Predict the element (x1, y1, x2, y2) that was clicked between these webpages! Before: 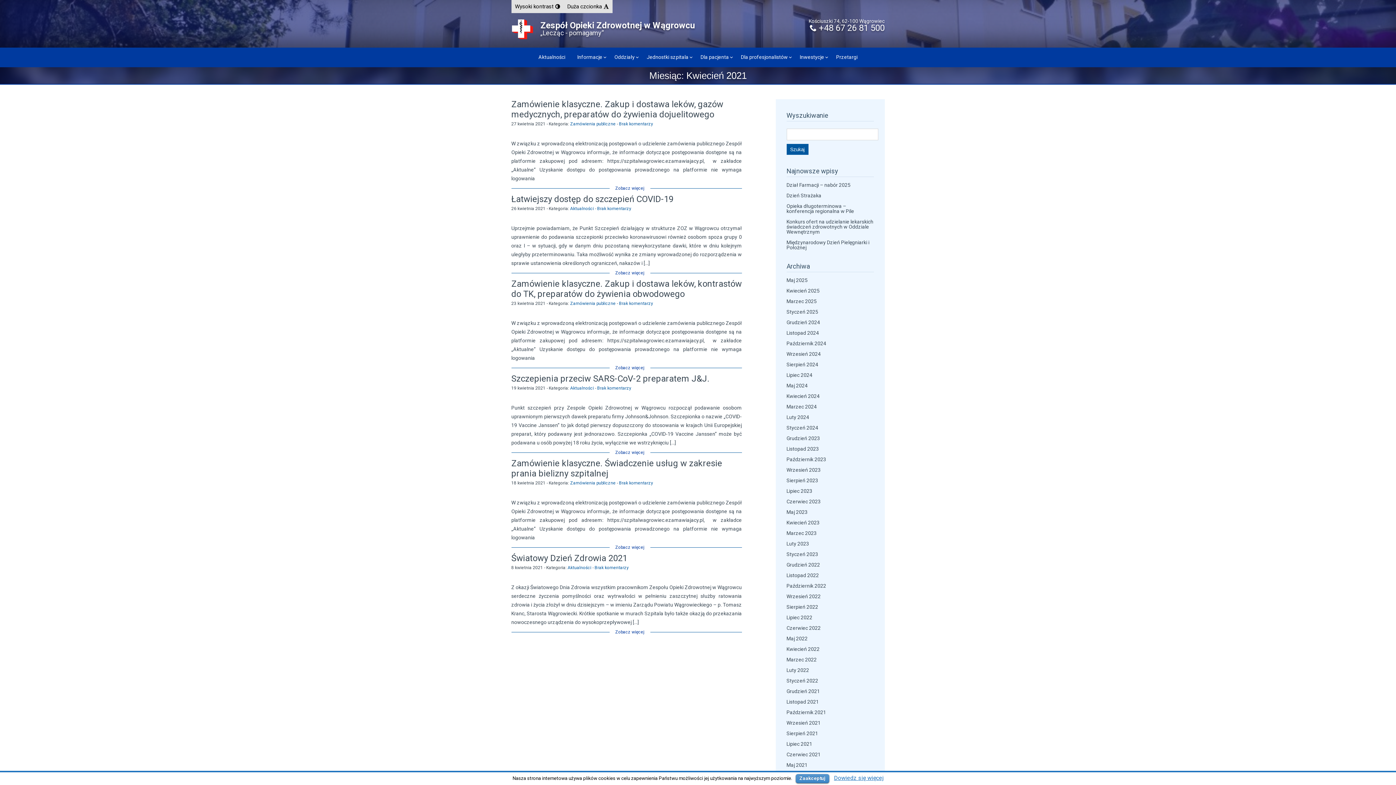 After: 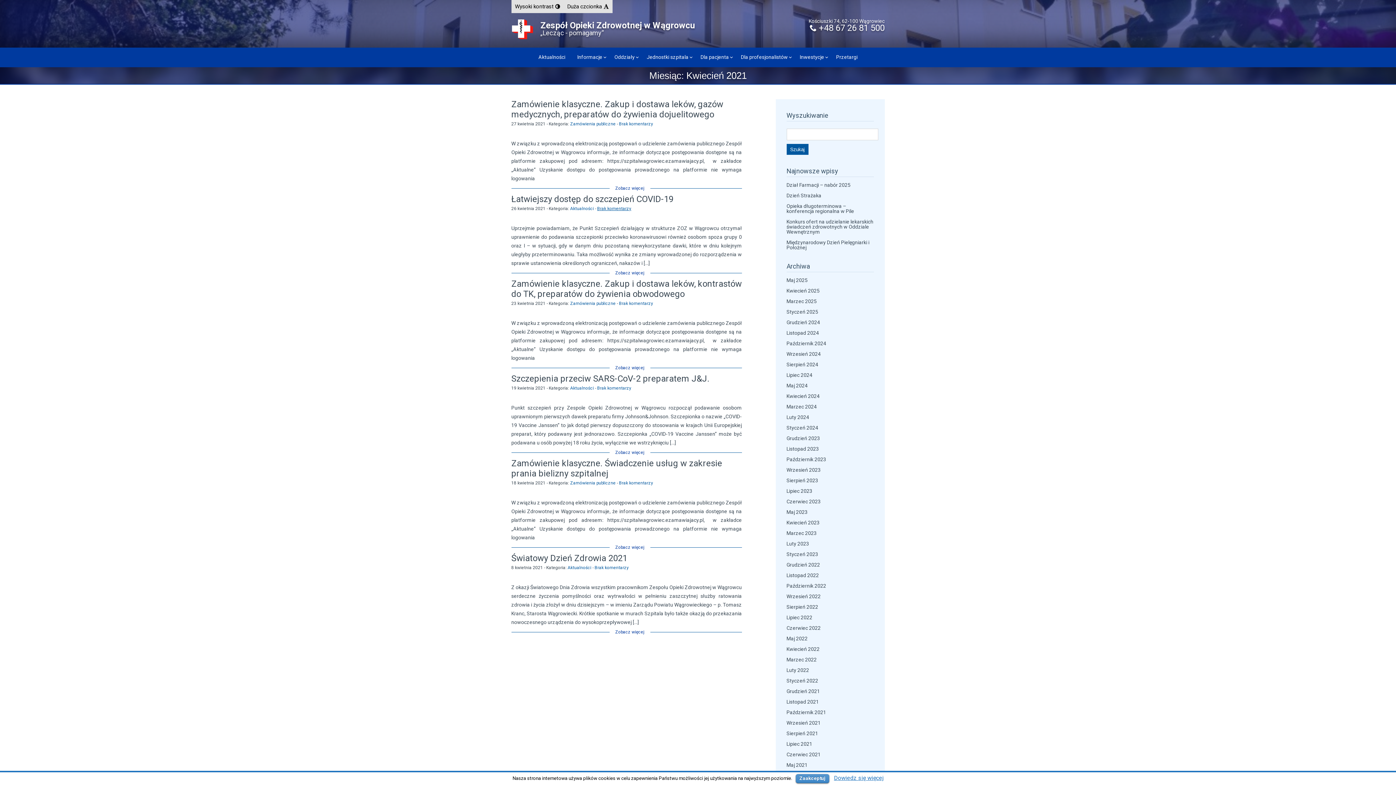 Action: label: Brak komentarzy bbox: (597, 206, 631, 211)